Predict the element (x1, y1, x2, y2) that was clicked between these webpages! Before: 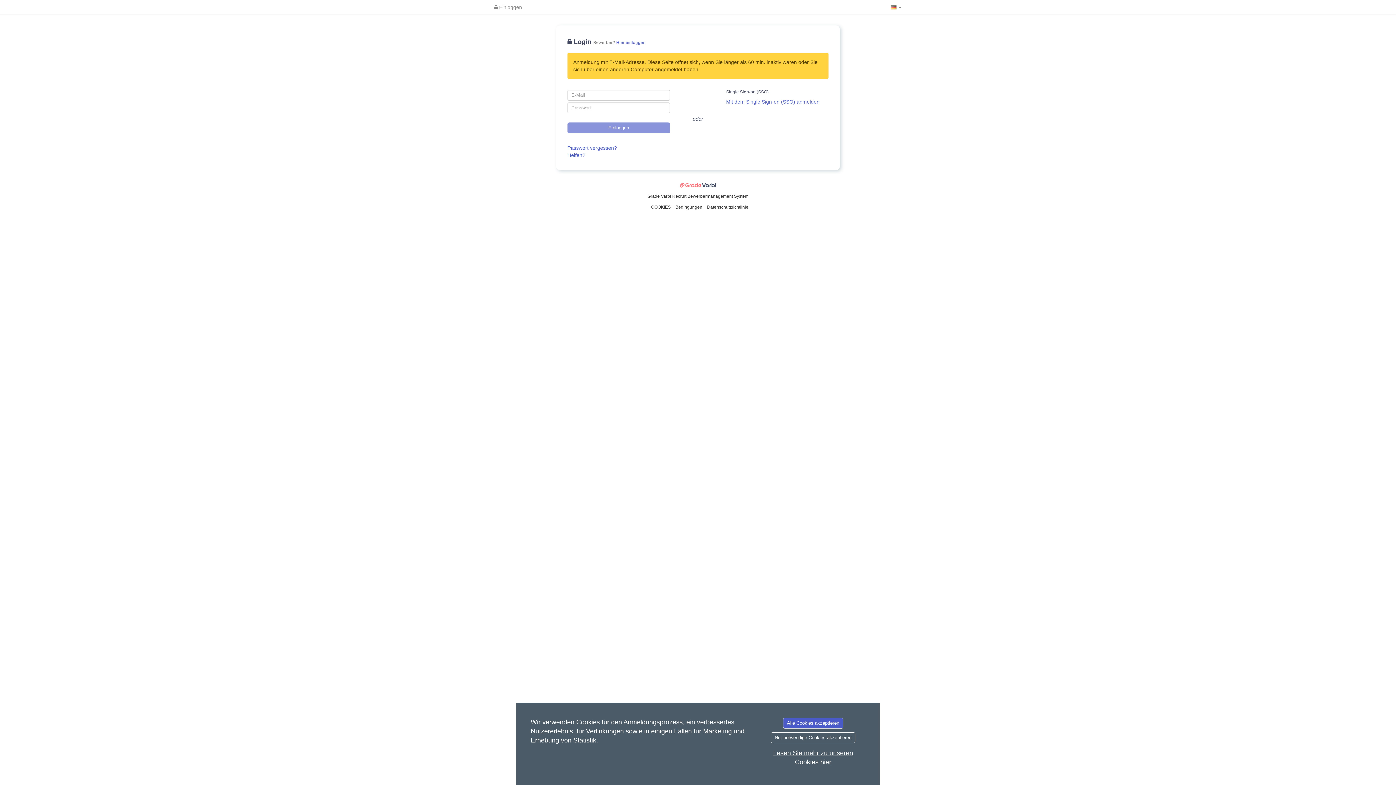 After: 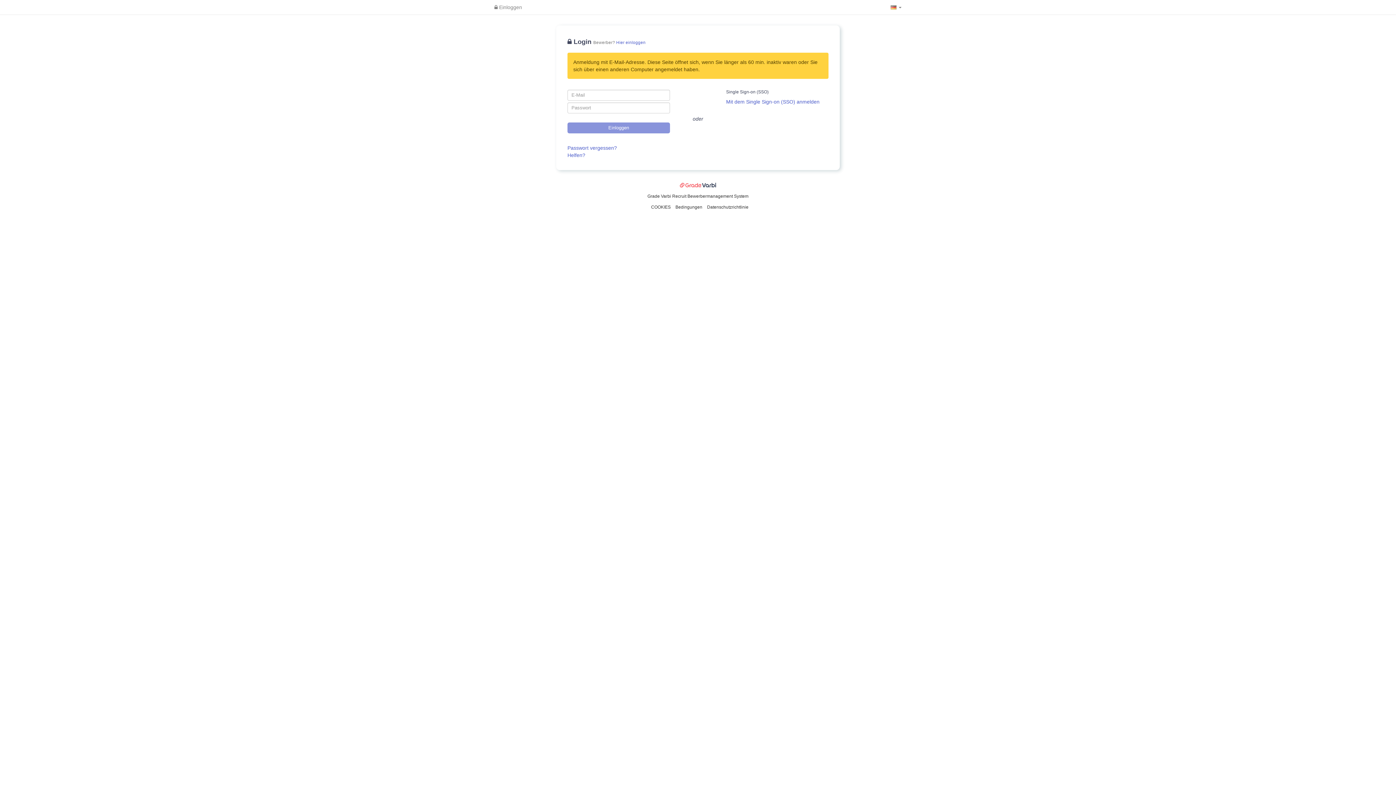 Action: bbox: (770, 732, 855, 743) label: Nur notwendige Cookies akzeptieren